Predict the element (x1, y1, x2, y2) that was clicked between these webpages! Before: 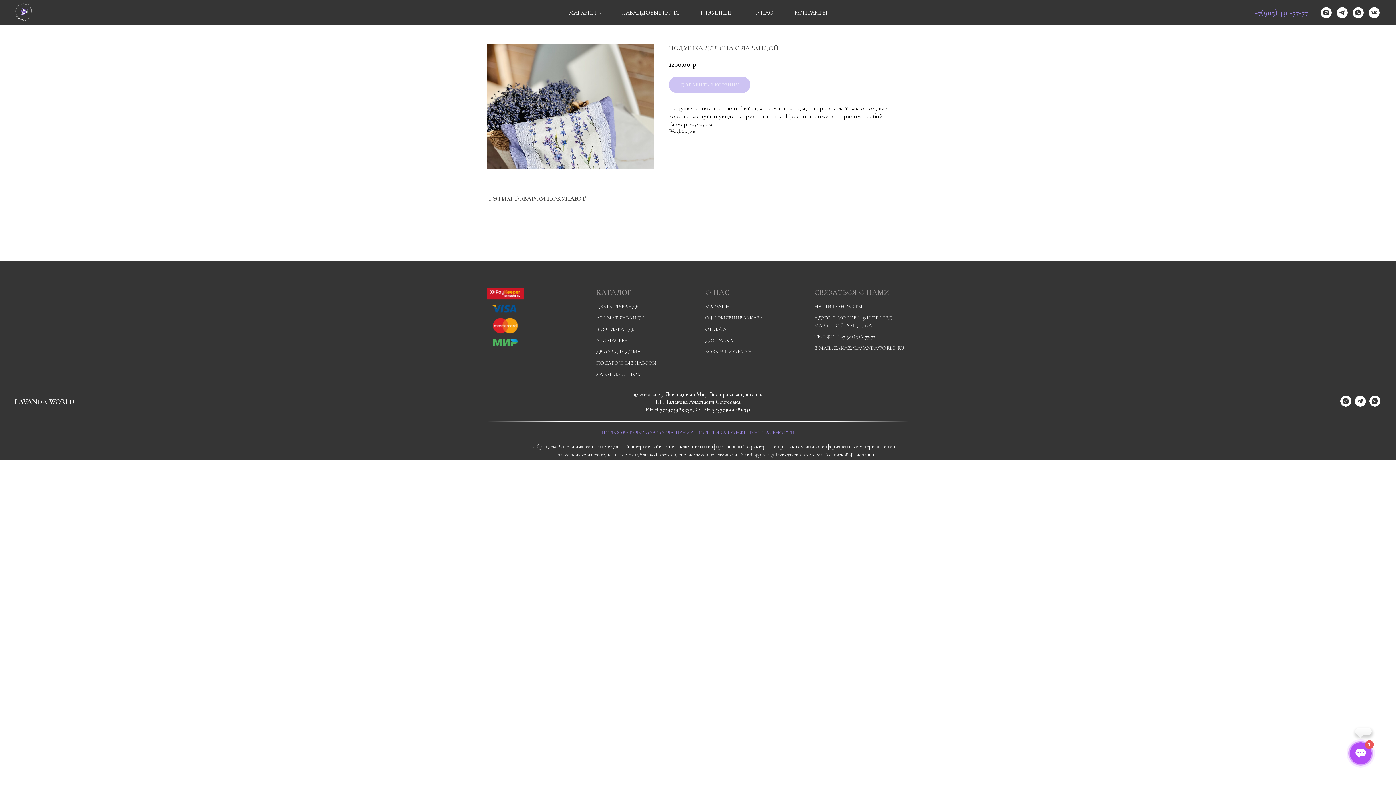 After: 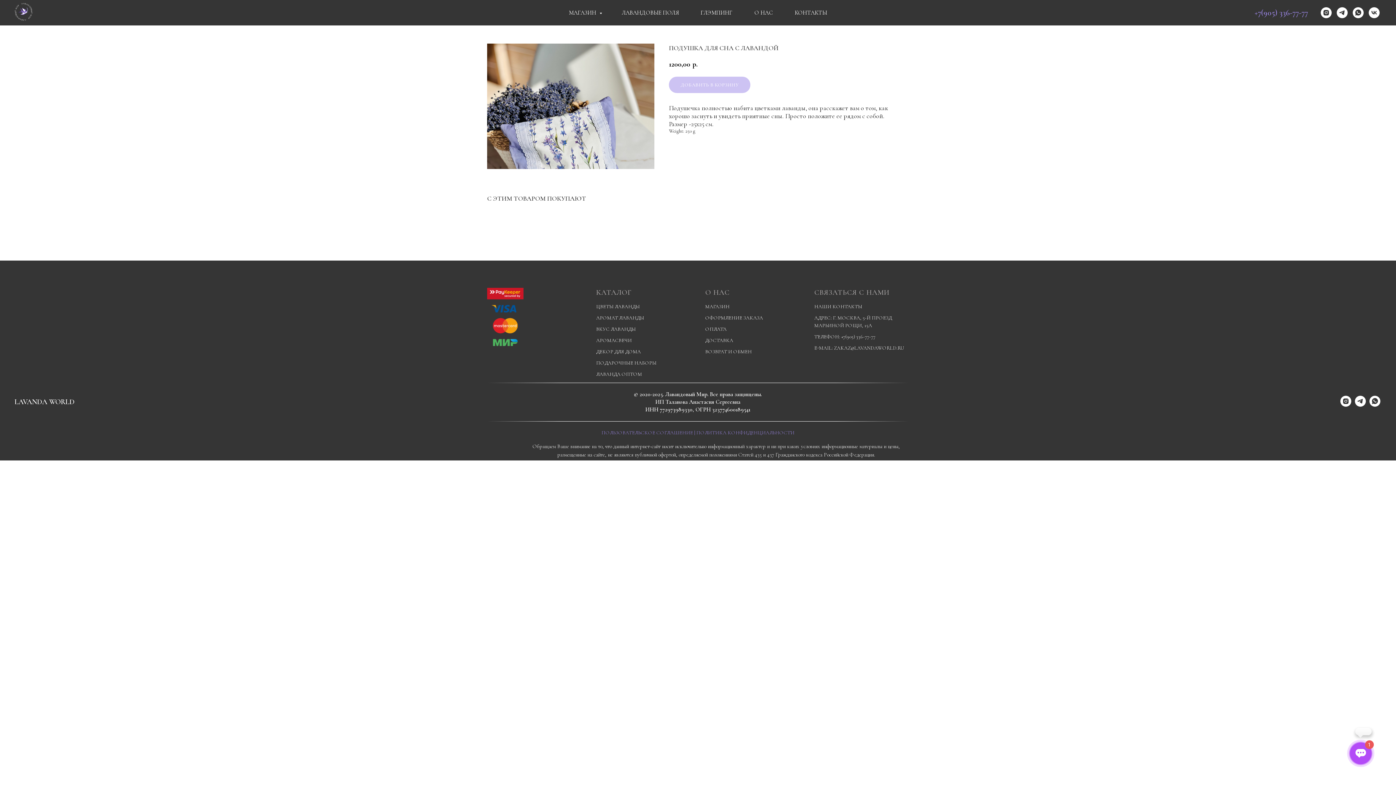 Action: bbox: (696, 429, 794, 436) label: ПОЛИТИКА КОНФИДЕНЦИАЛЬНОСТИ